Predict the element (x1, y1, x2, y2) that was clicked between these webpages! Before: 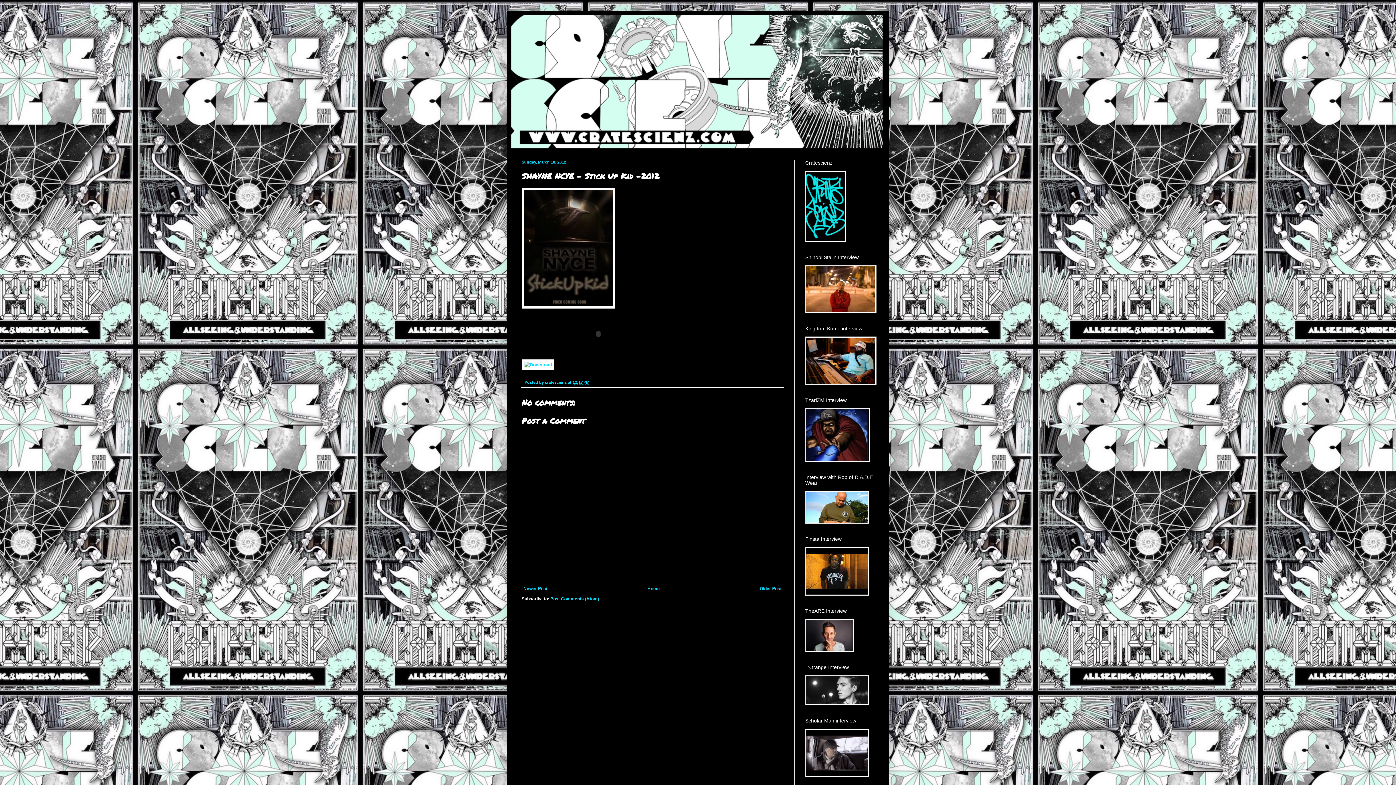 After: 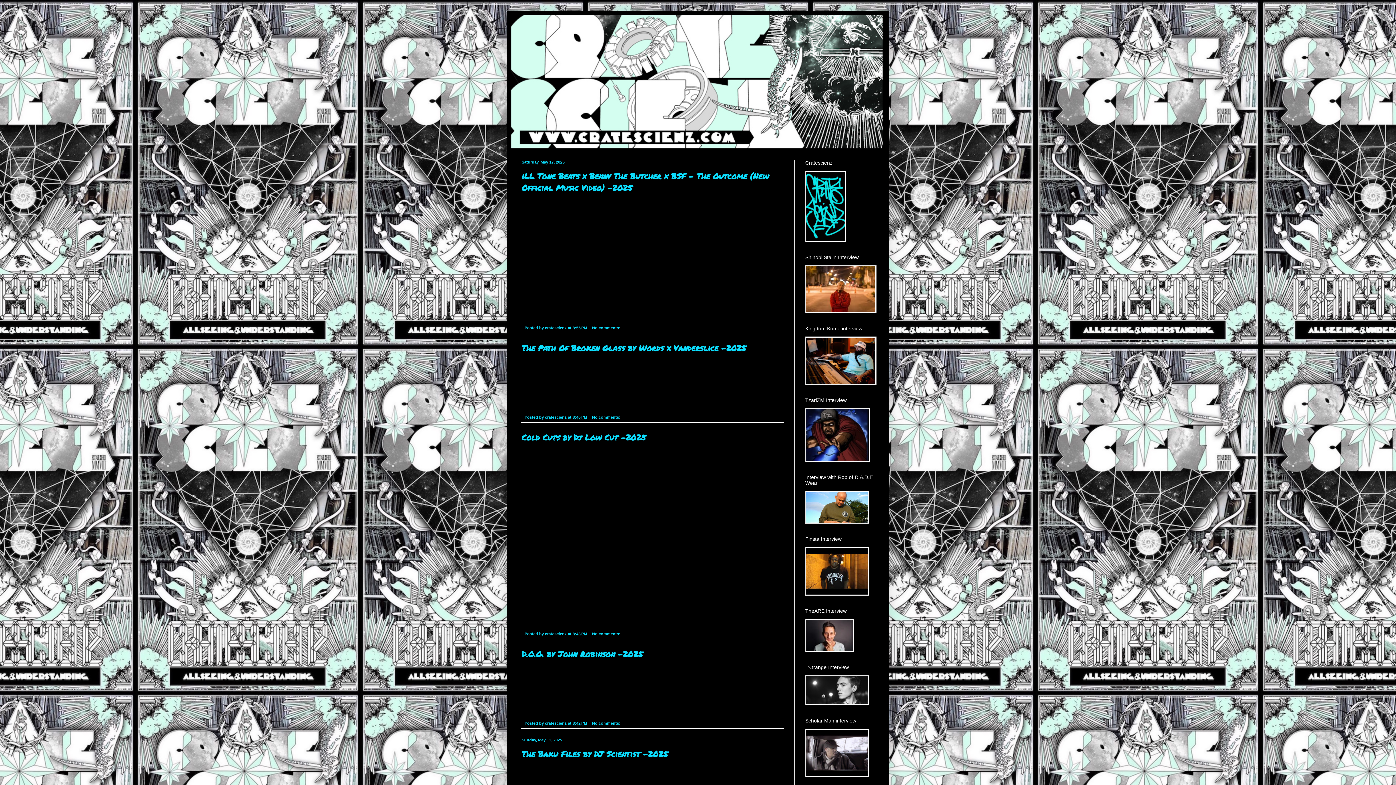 Action: bbox: (510, 14, 885, 148)